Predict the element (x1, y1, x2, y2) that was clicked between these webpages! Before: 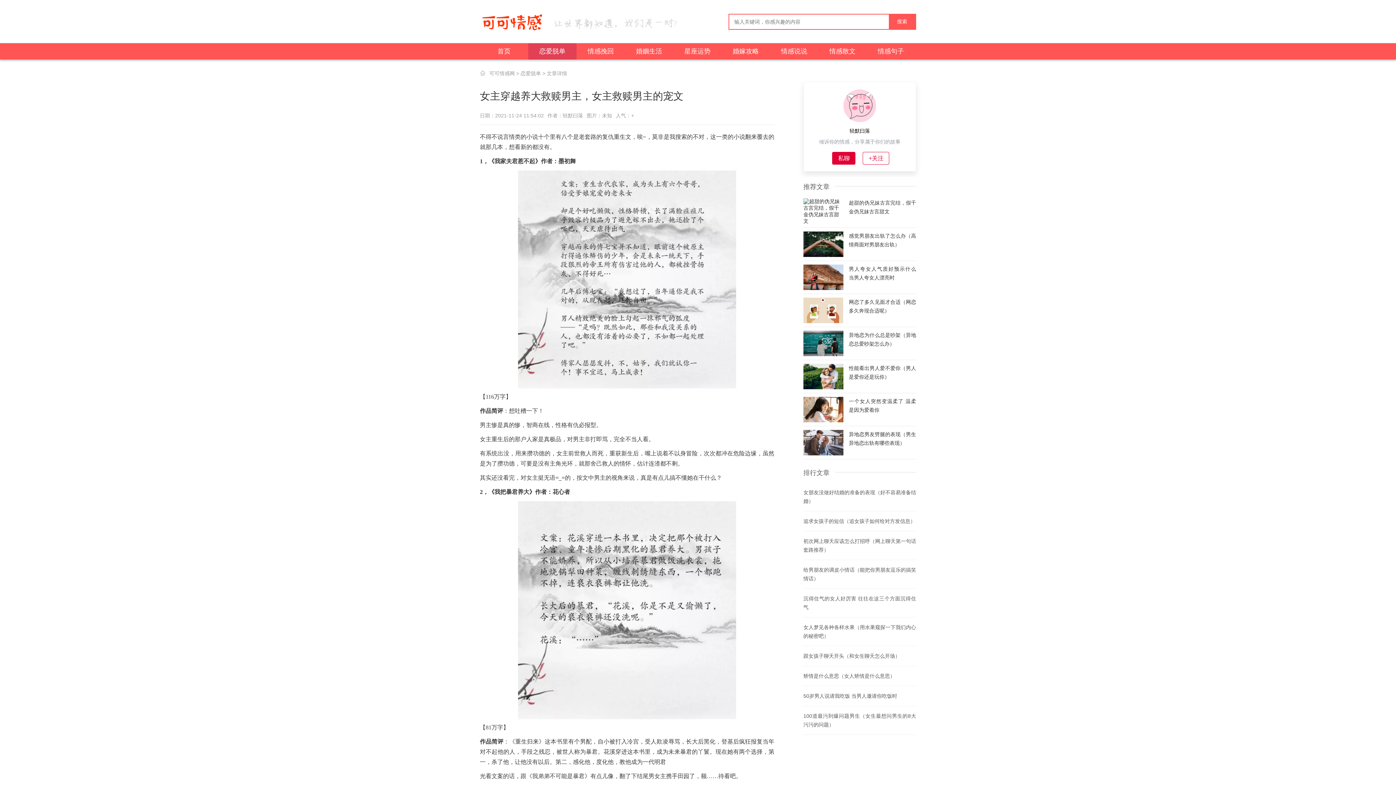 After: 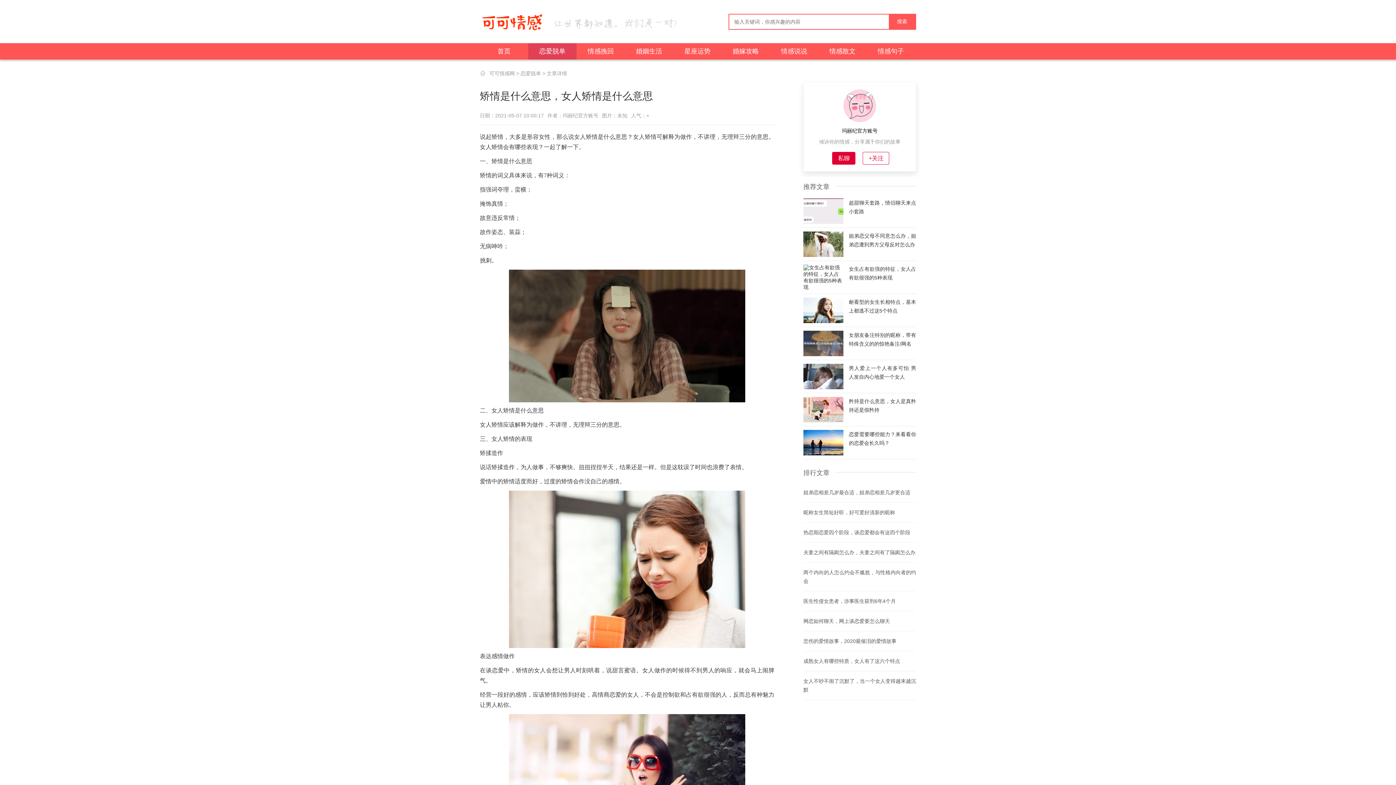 Action: bbox: (803, 666, 916, 686) label: 矫情是什么意思（女人矫情是什么意思）